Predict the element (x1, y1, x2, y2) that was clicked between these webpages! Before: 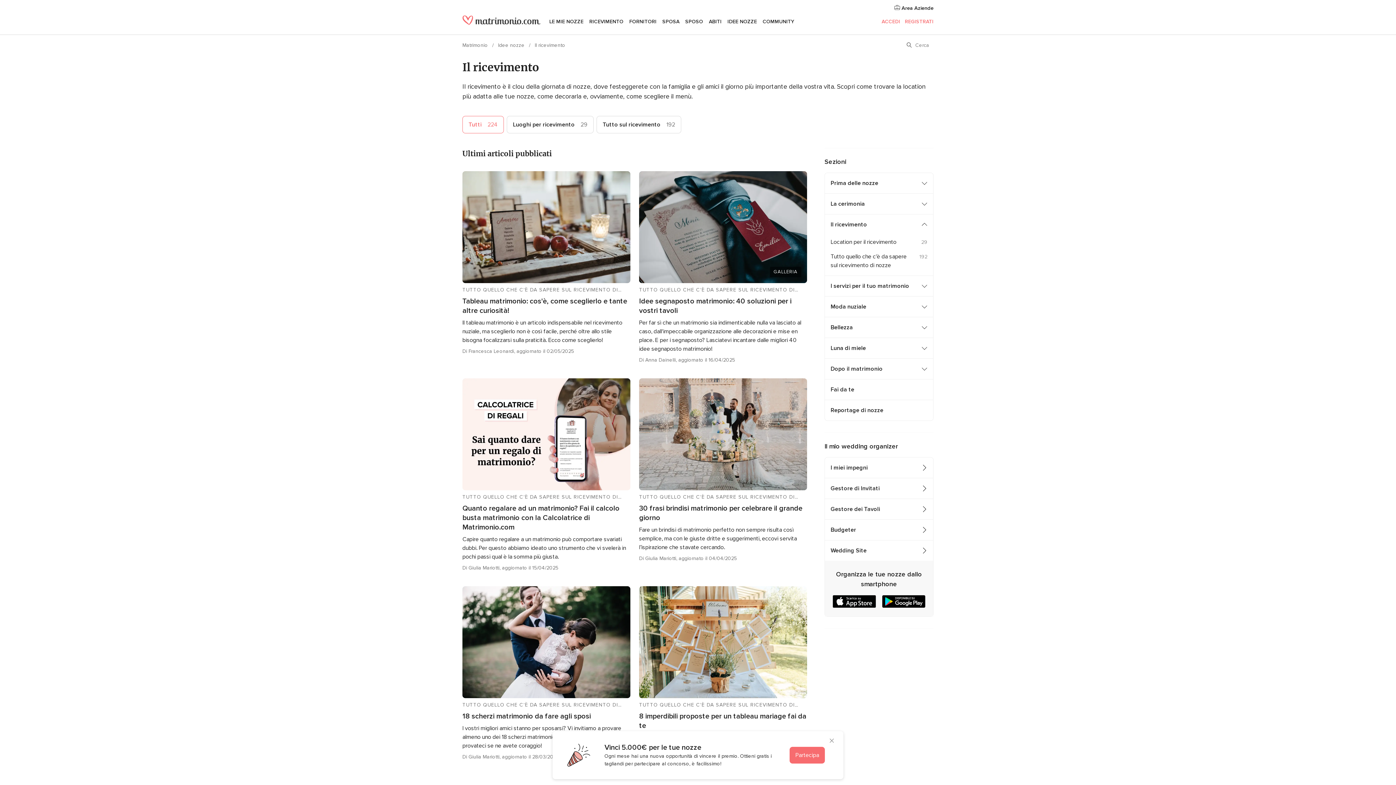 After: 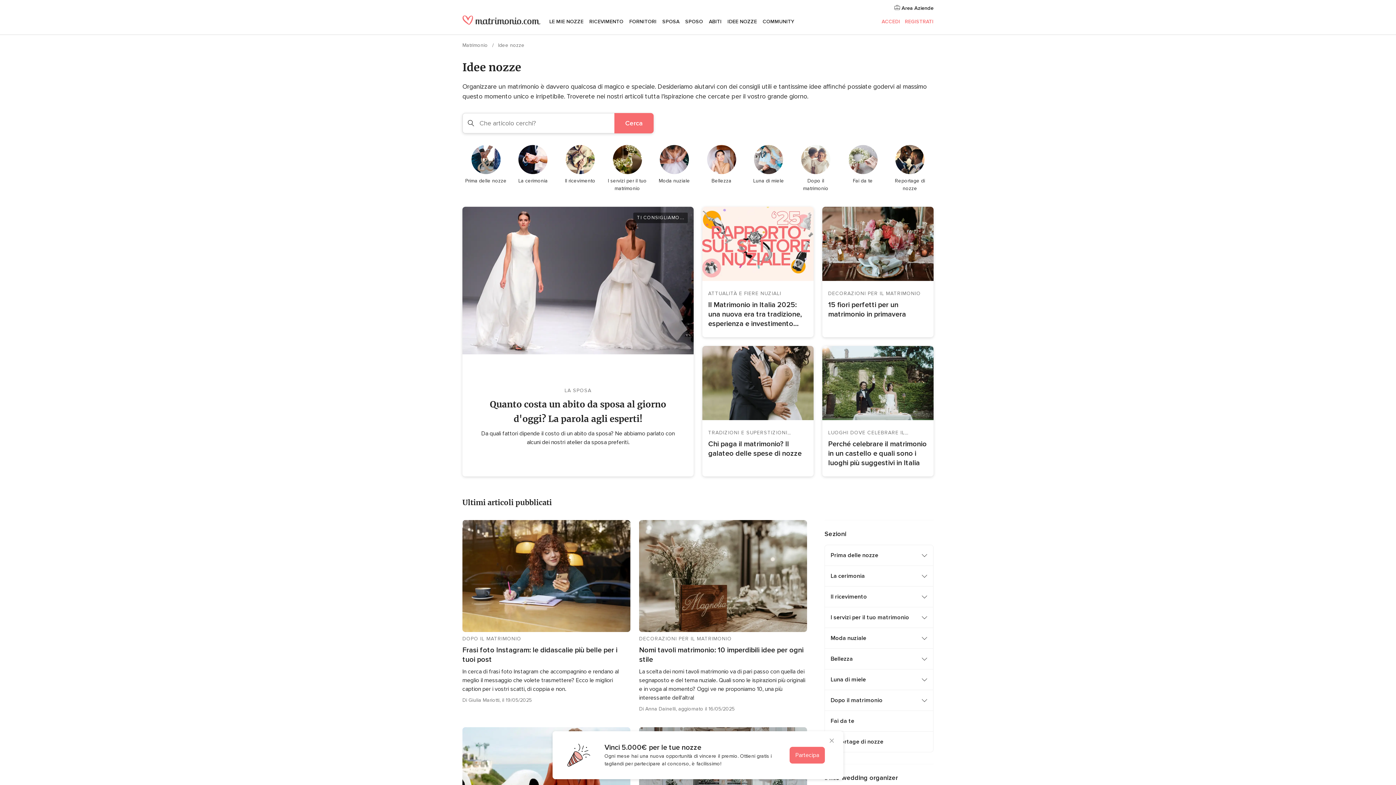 Action: label: Idee nozze  bbox: (498, 42, 526, 48)